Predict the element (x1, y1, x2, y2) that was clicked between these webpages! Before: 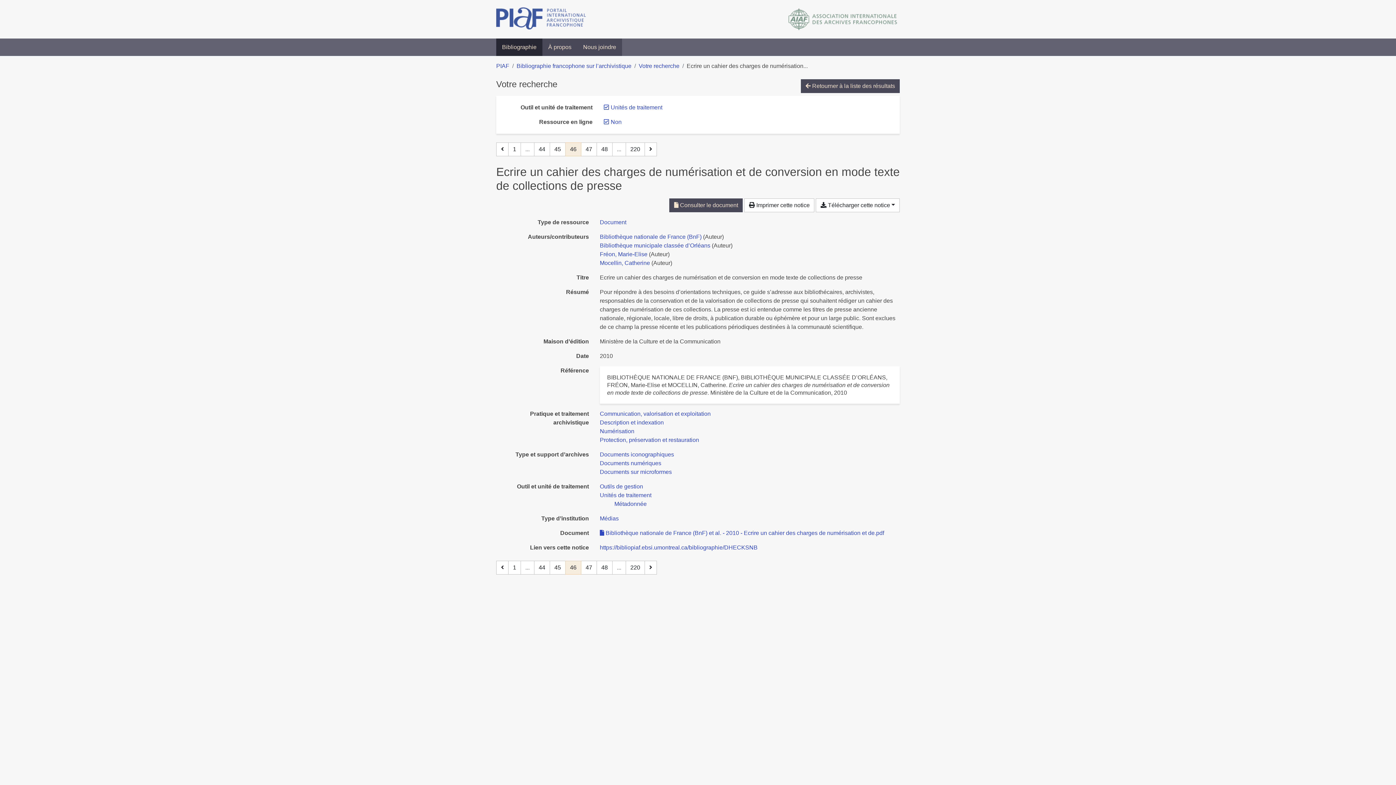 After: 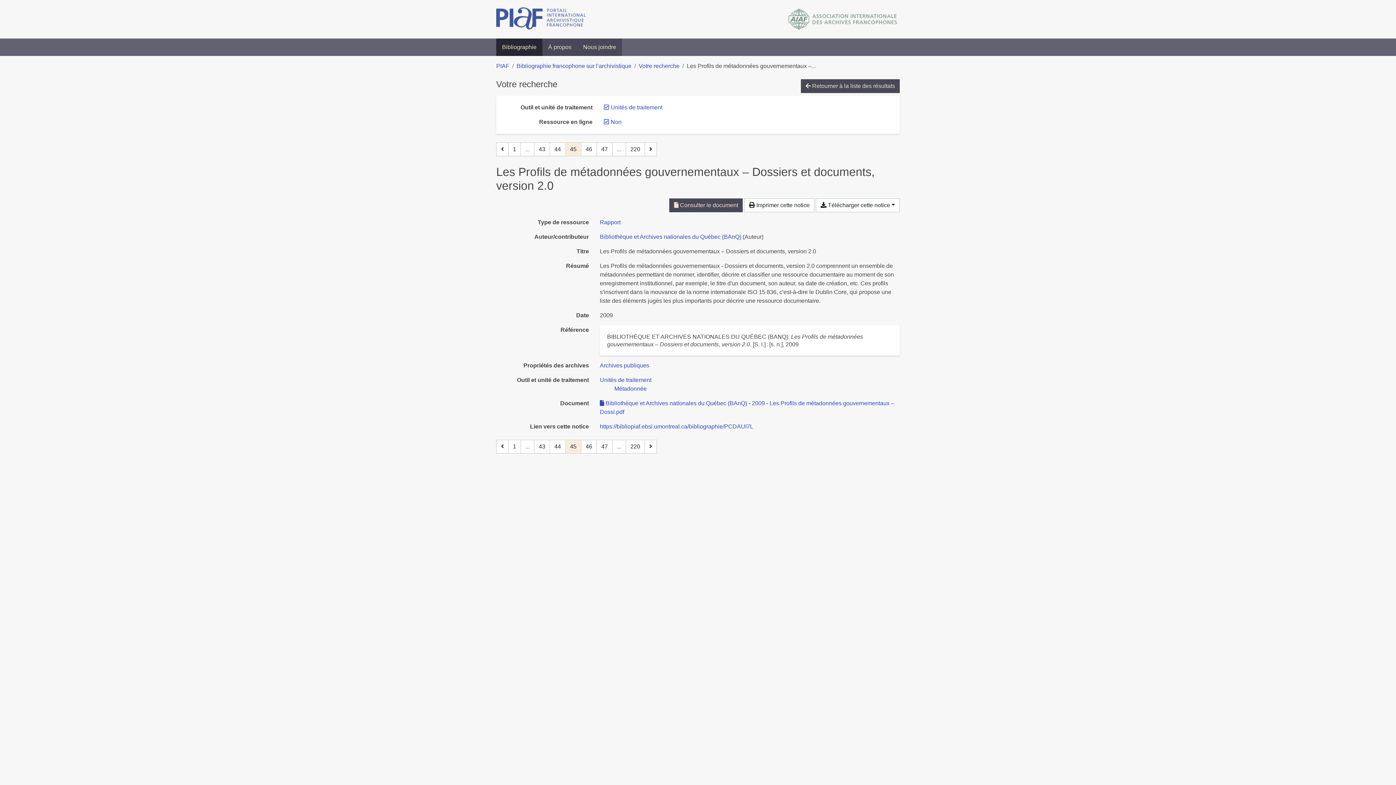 Action: label: Page précédente bbox: (496, 561, 508, 574)